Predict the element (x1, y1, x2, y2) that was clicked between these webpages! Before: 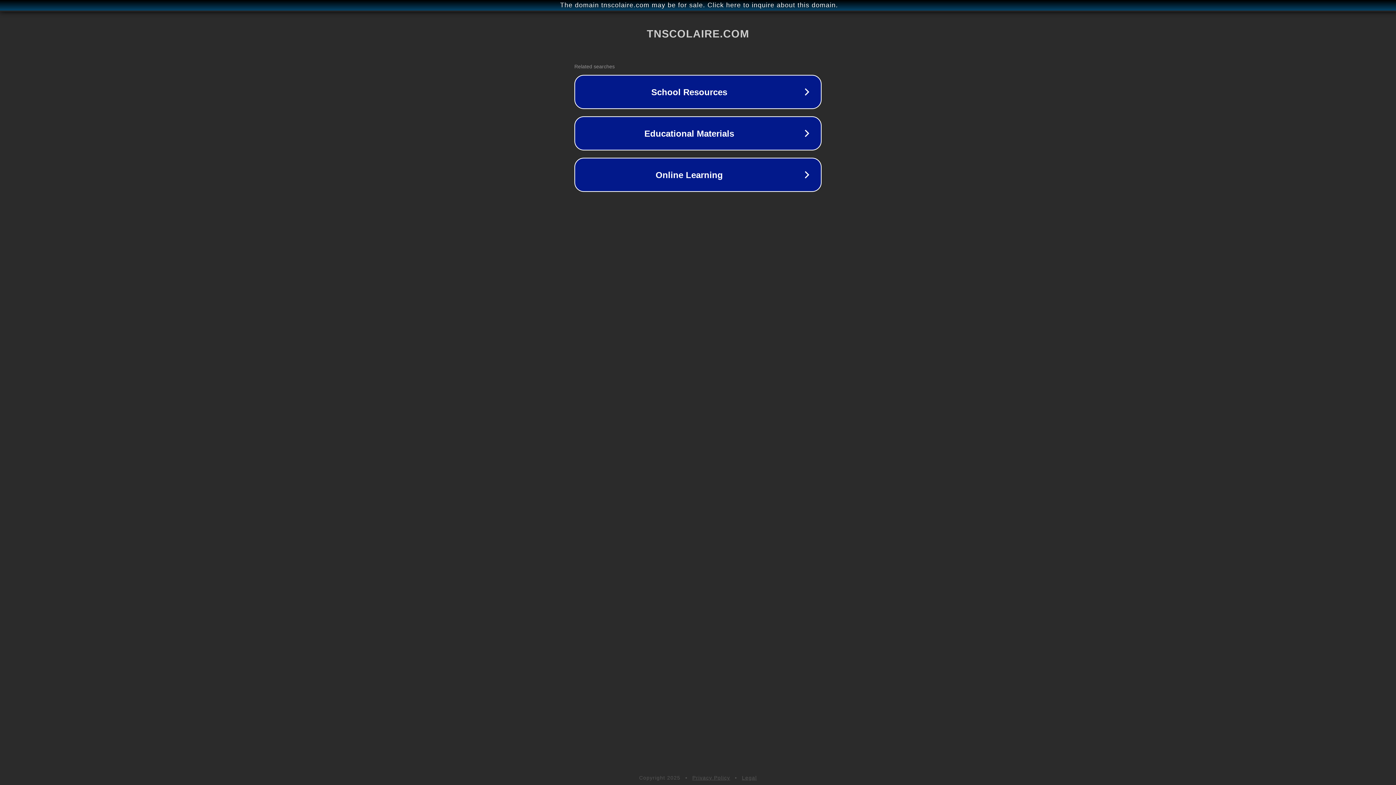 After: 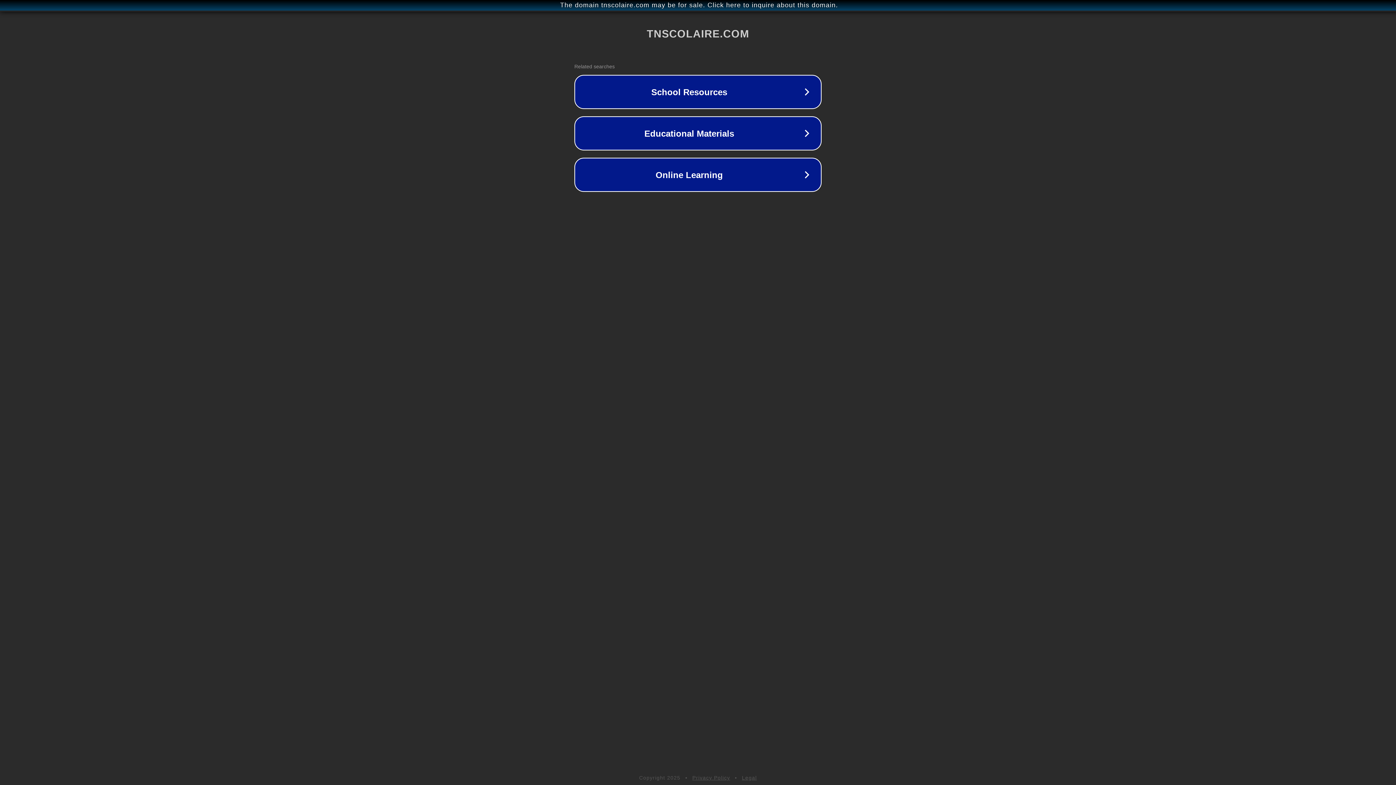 Action: label: Legal bbox: (742, 775, 757, 781)